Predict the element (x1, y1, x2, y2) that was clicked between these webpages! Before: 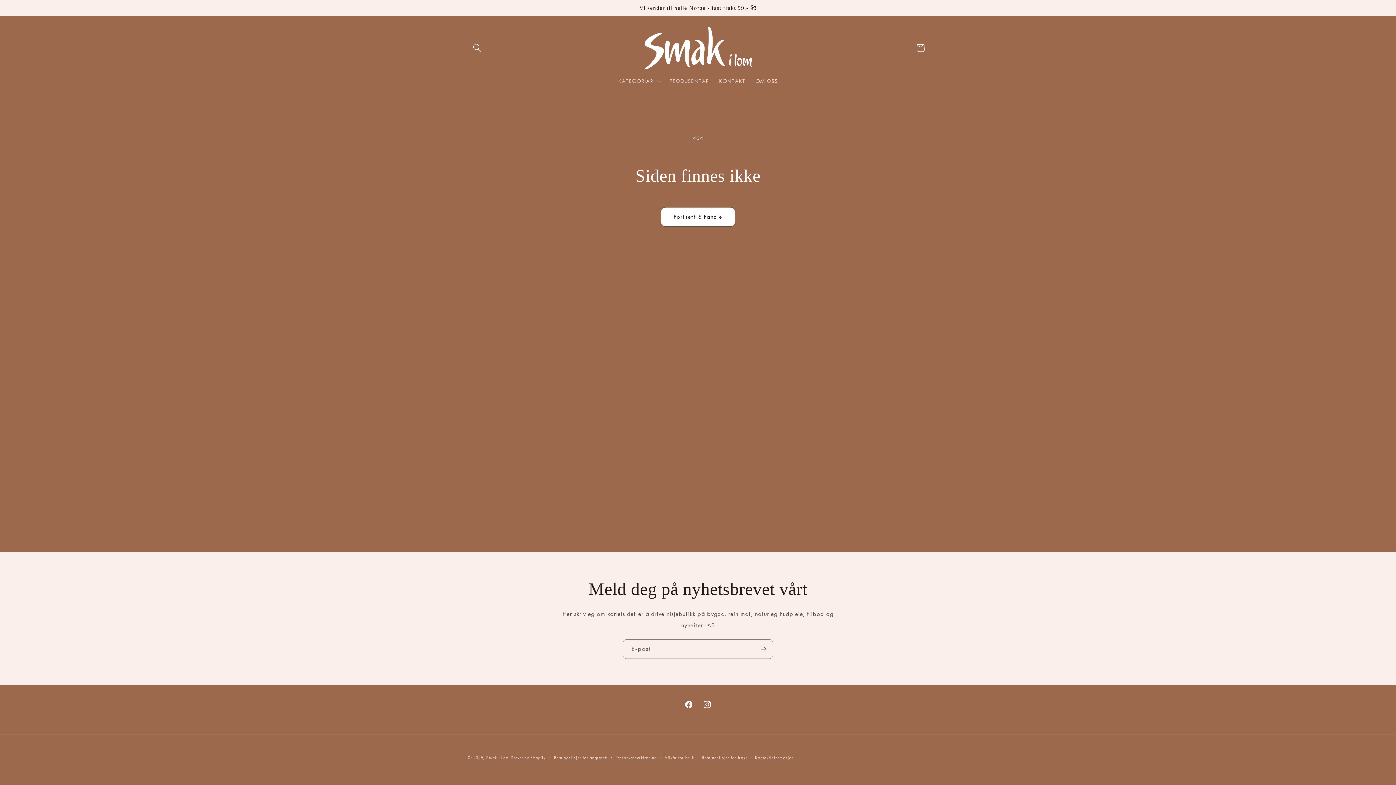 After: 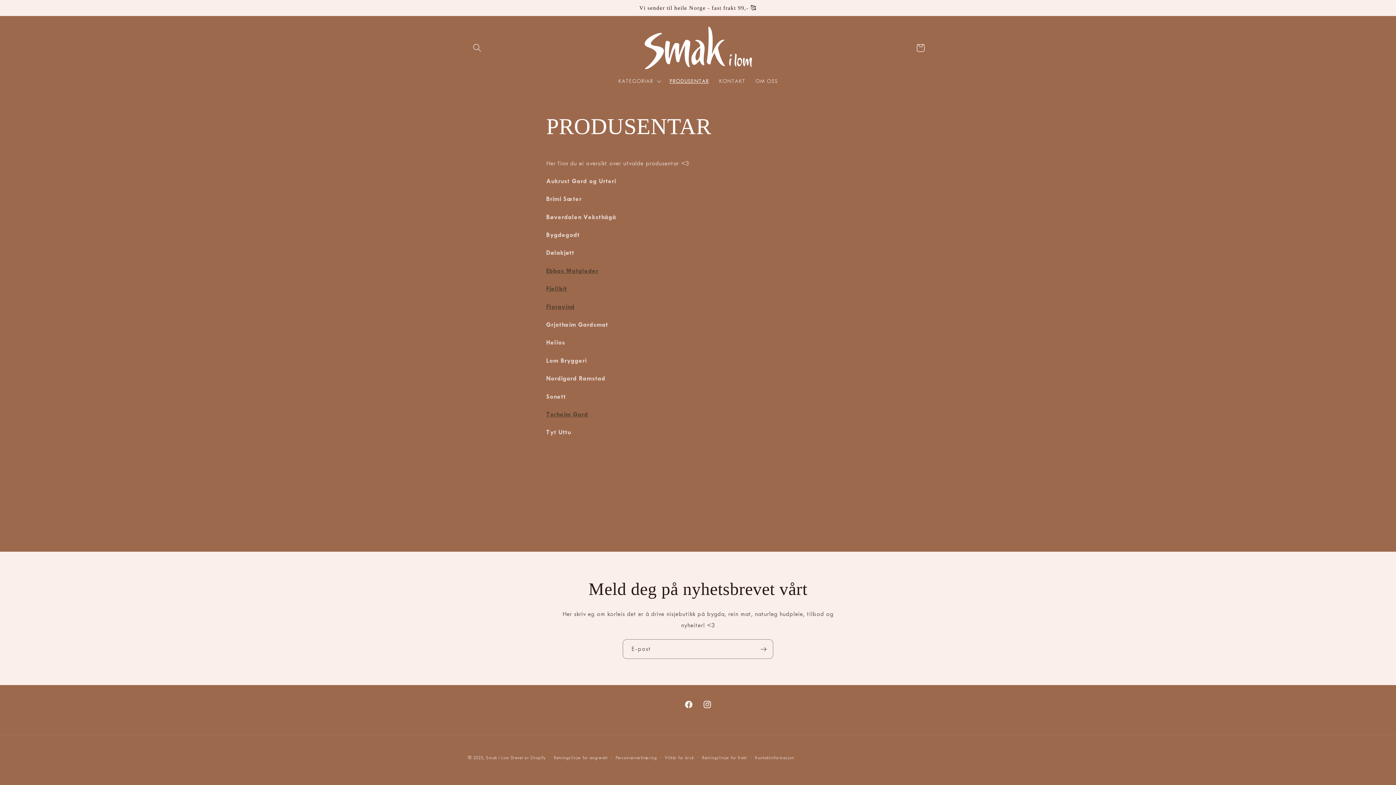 Action: label: PRODUSENTAR bbox: (664, 72, 714, 90)